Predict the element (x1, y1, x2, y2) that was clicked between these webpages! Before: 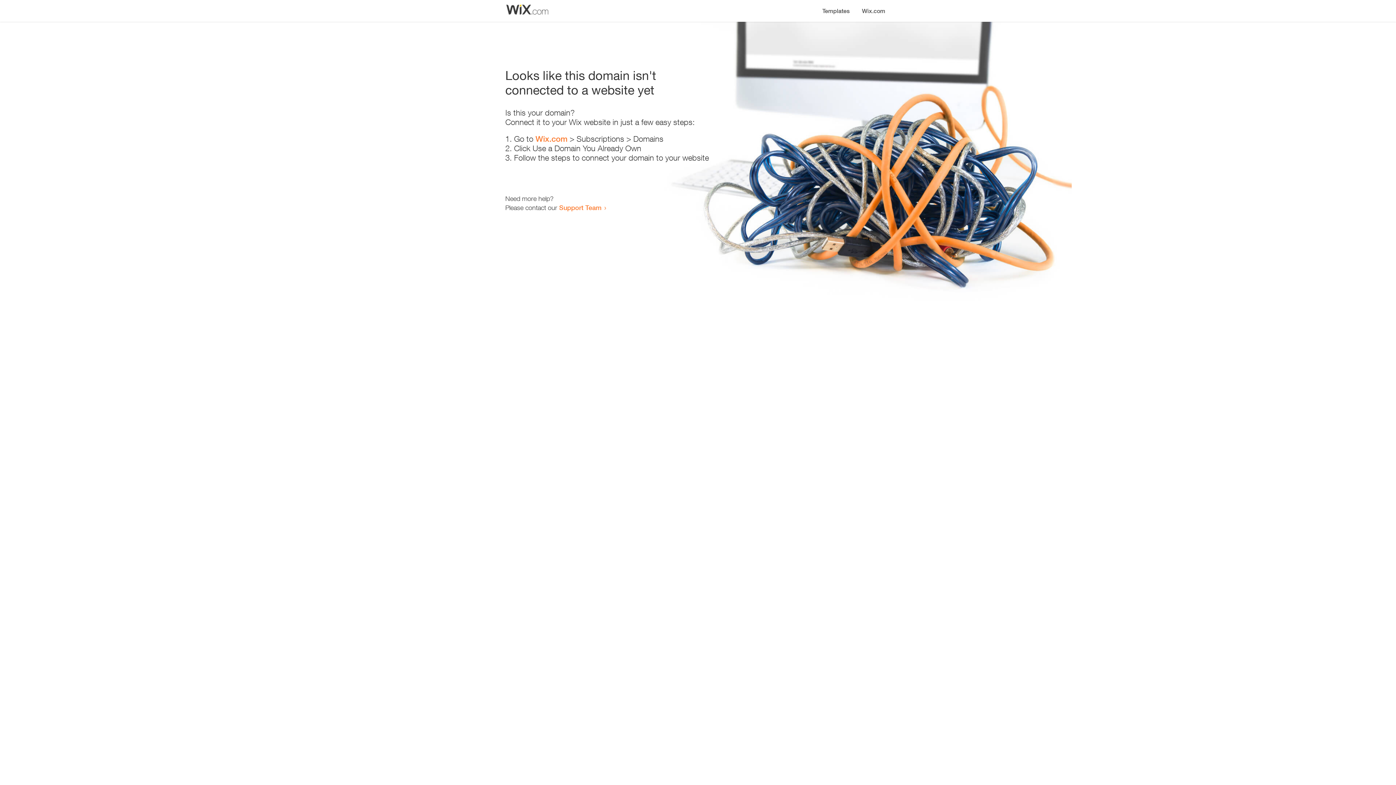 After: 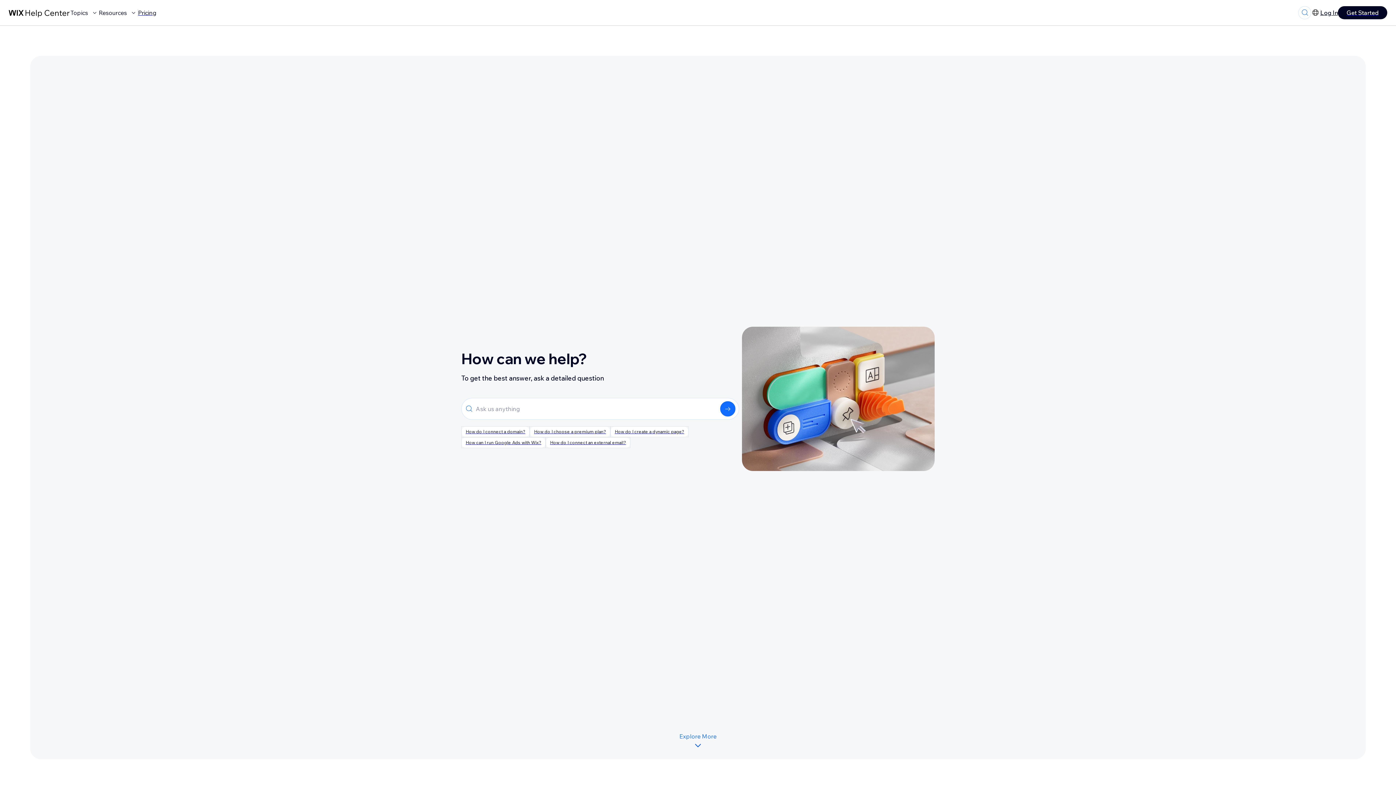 Action: bbox: (559, 203, 601, 211) label: Support Team